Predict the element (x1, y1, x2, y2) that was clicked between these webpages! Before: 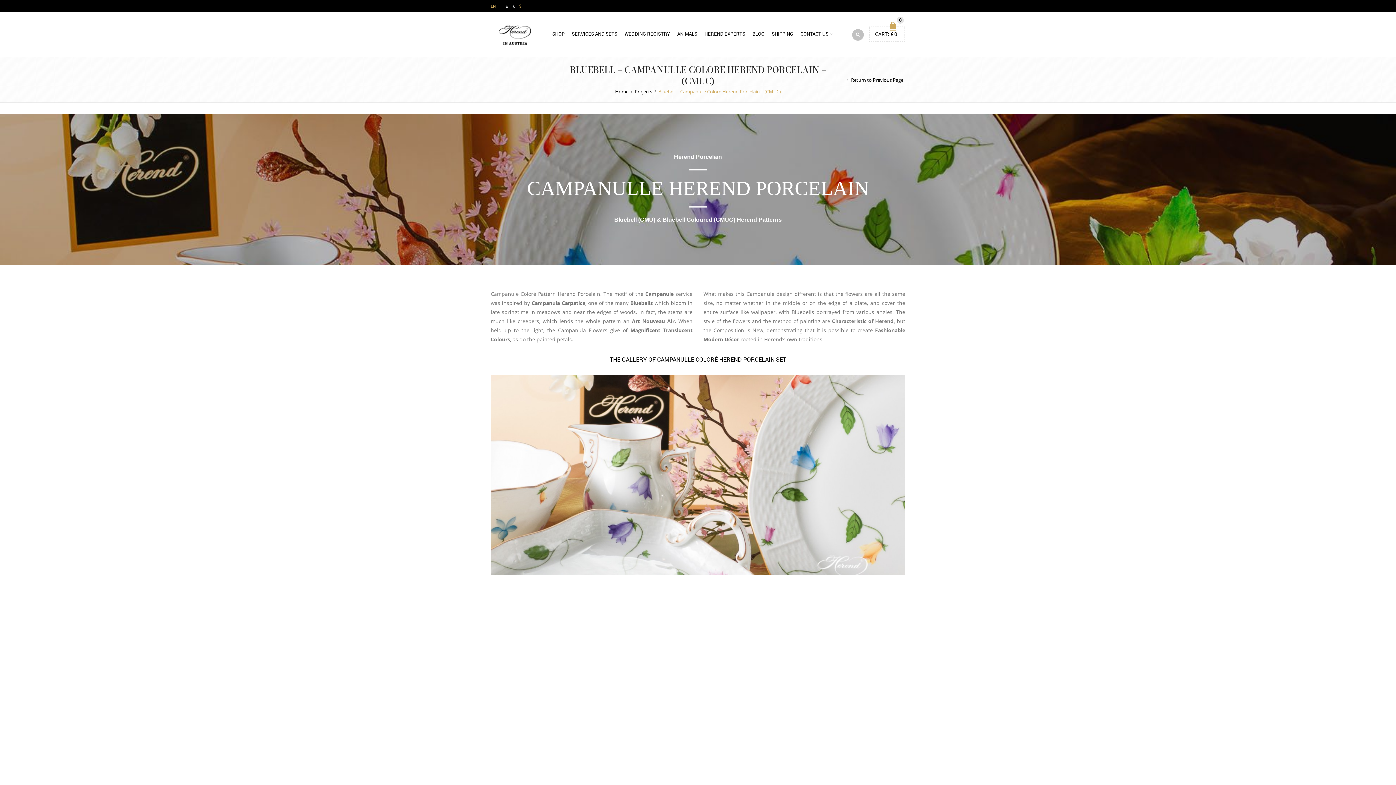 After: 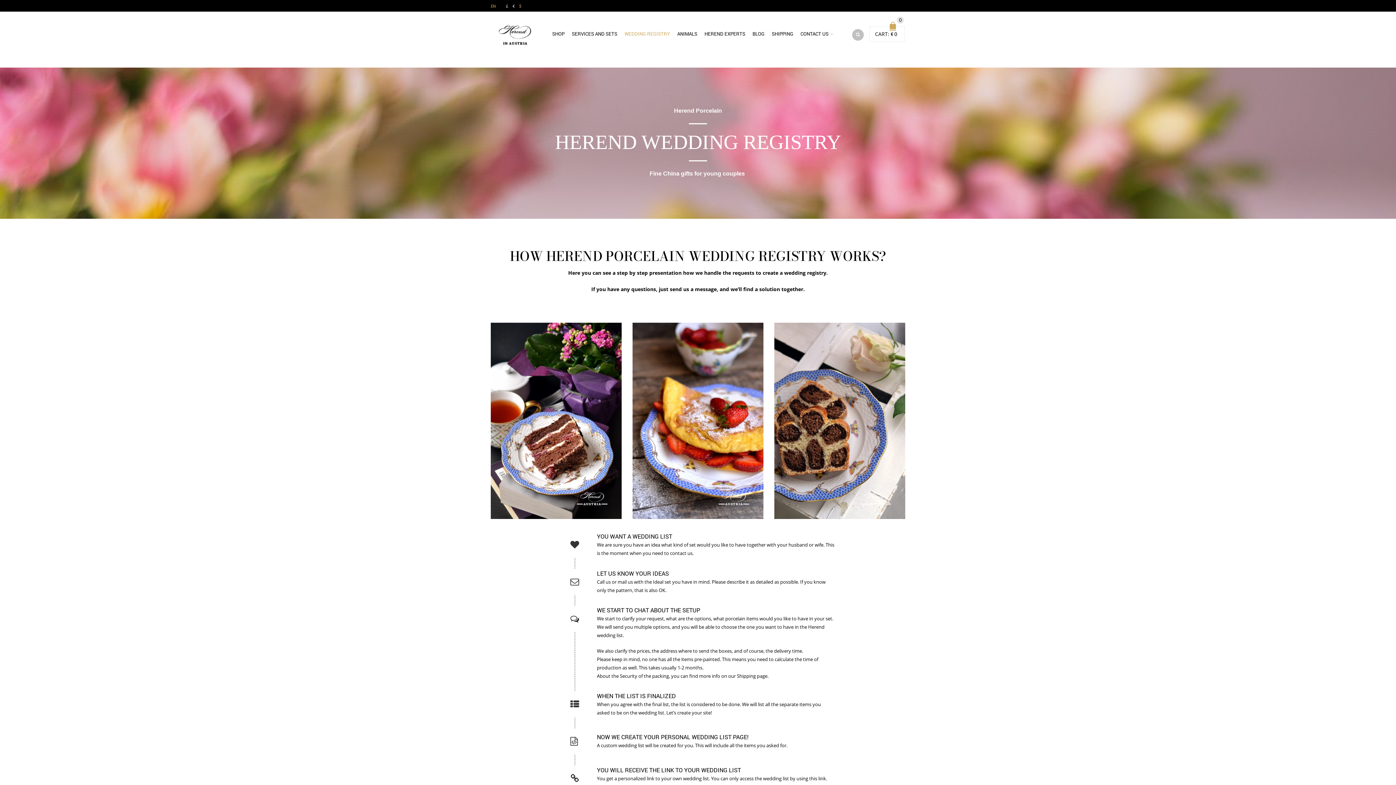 Action: label: WEDDING REGISTRY bbox: (621, 25, 673, 41)